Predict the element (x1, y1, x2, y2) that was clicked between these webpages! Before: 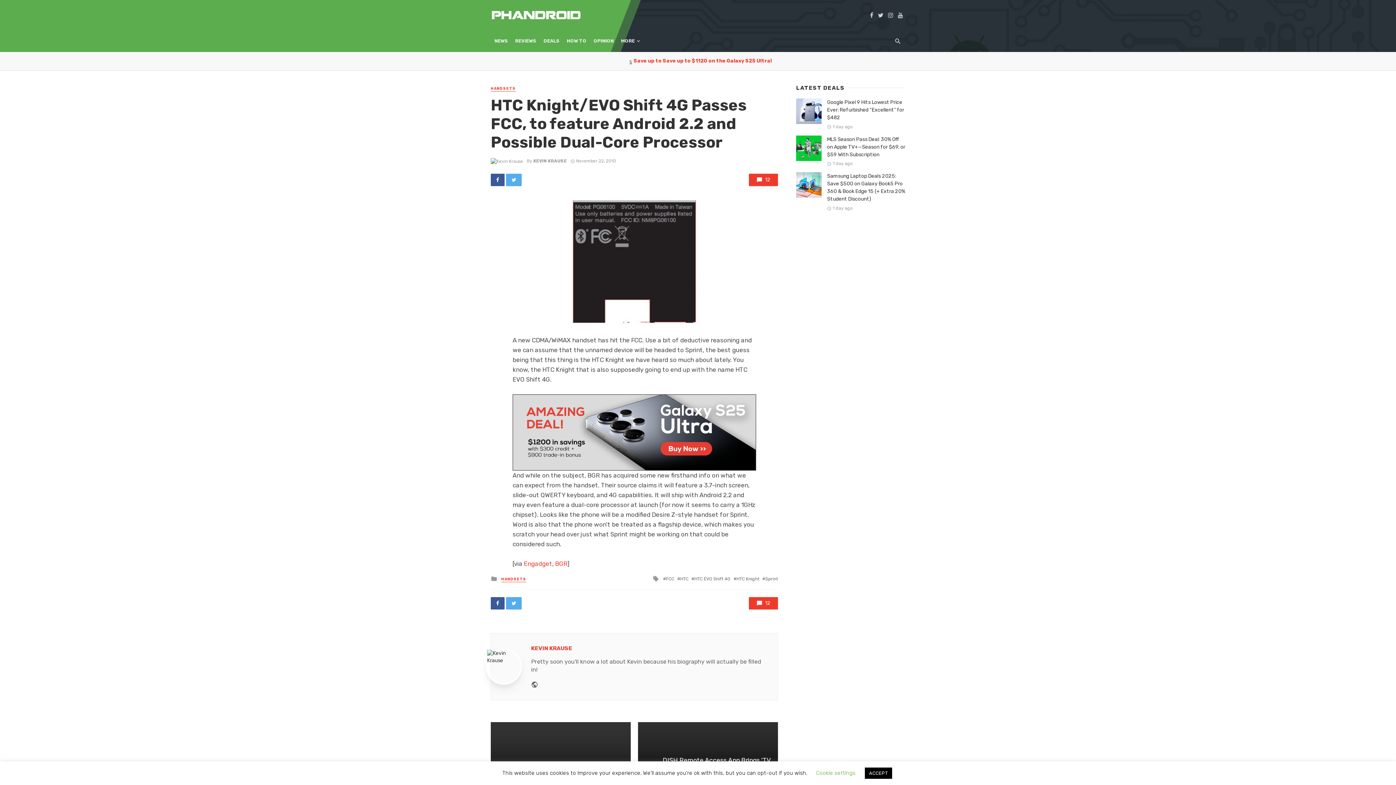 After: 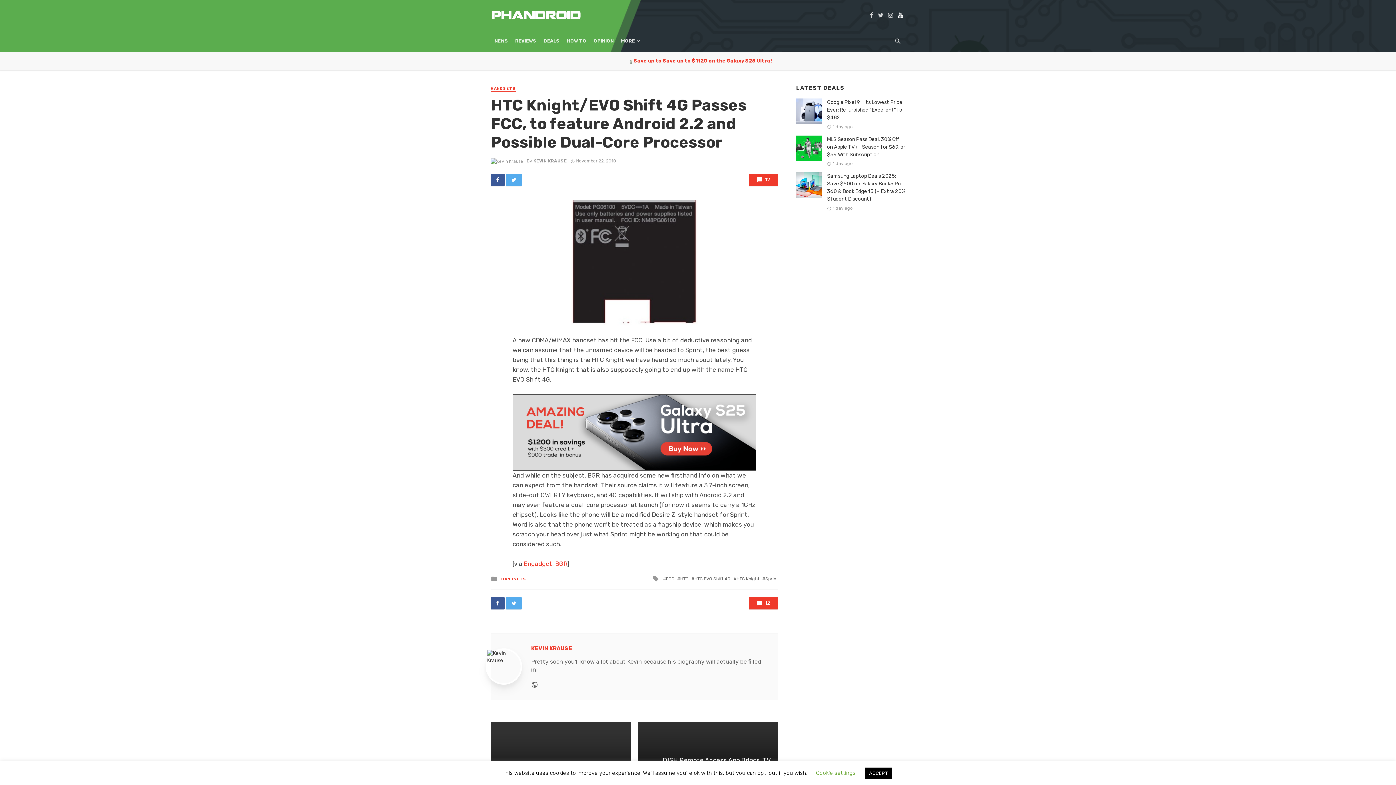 Action: bbox: (895, 11, 905, 18)